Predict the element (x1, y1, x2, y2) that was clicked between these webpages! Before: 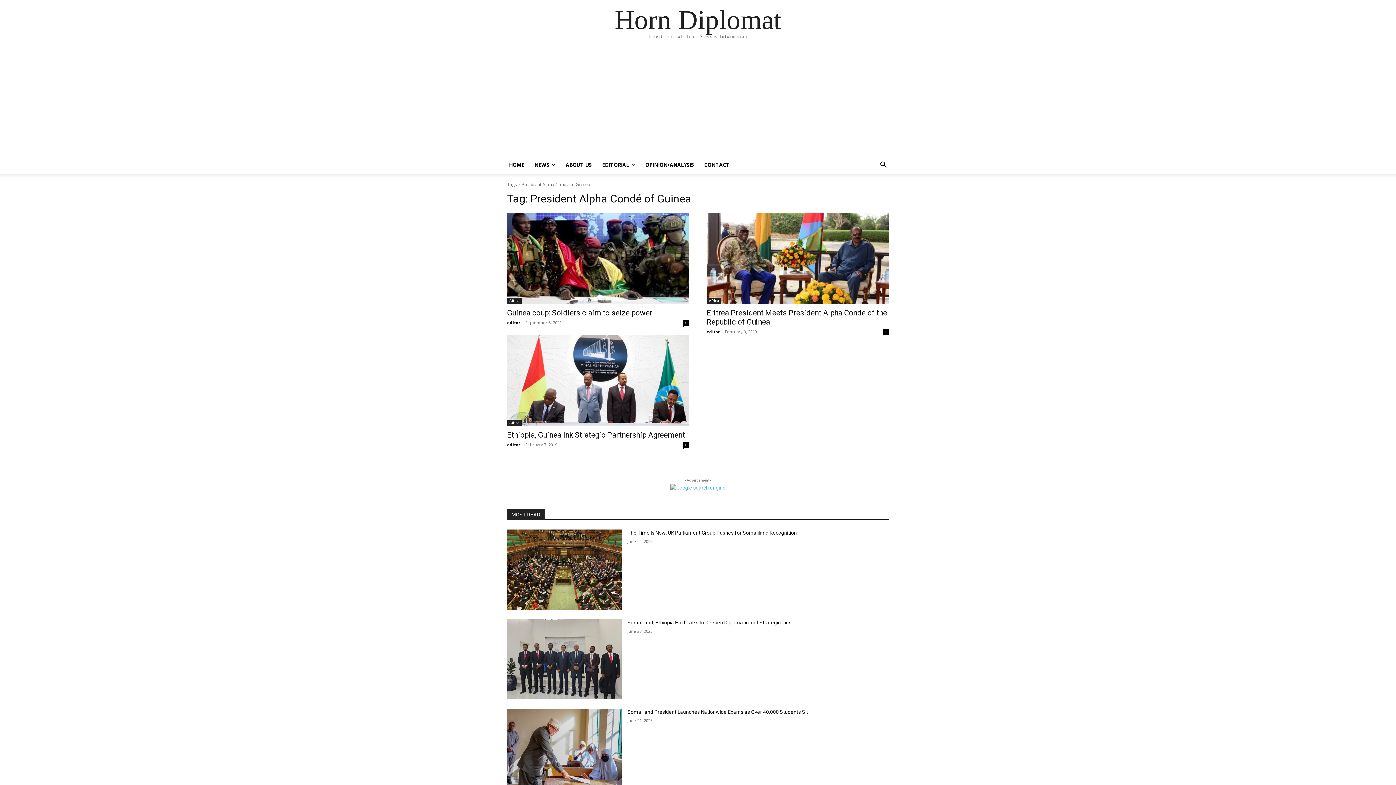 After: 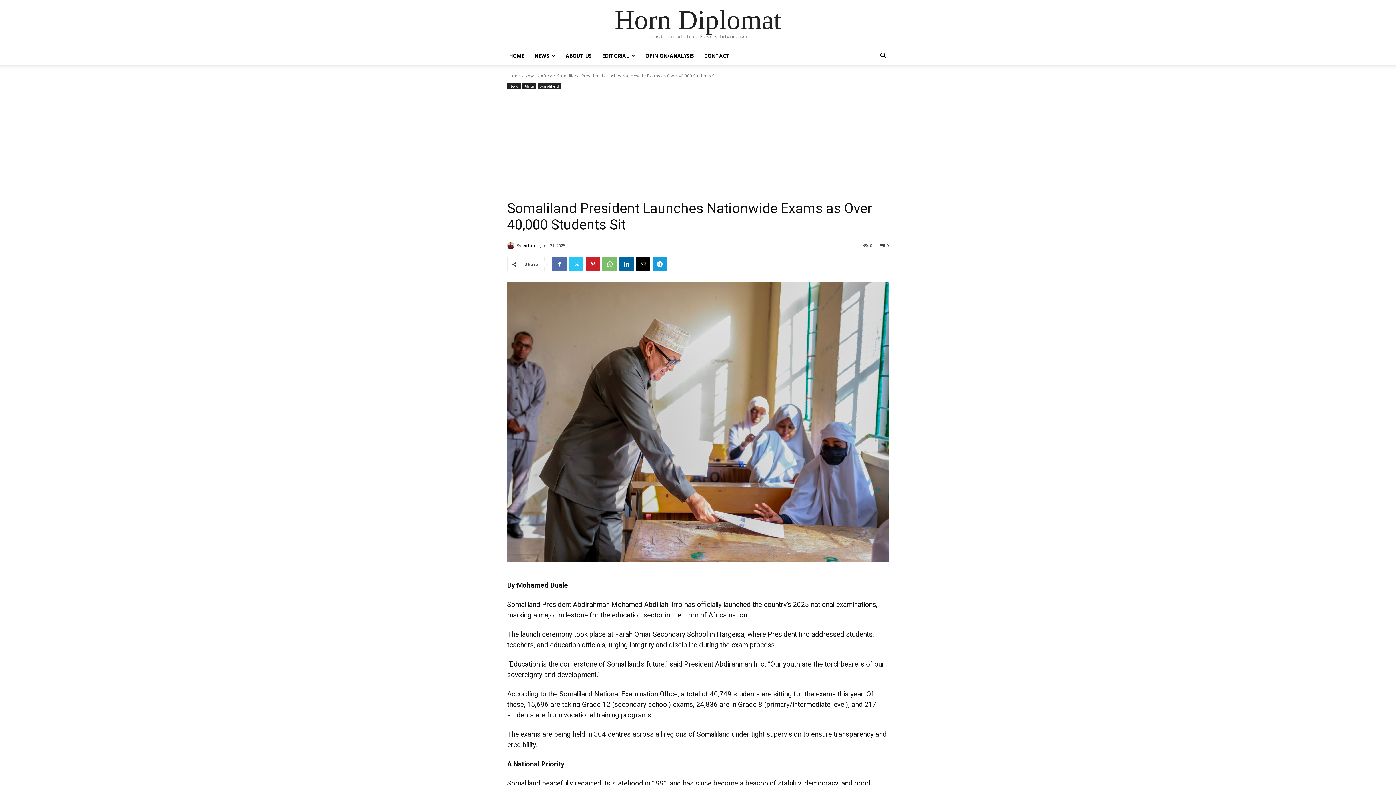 Action: bbox: (507, 709, 621, 789)